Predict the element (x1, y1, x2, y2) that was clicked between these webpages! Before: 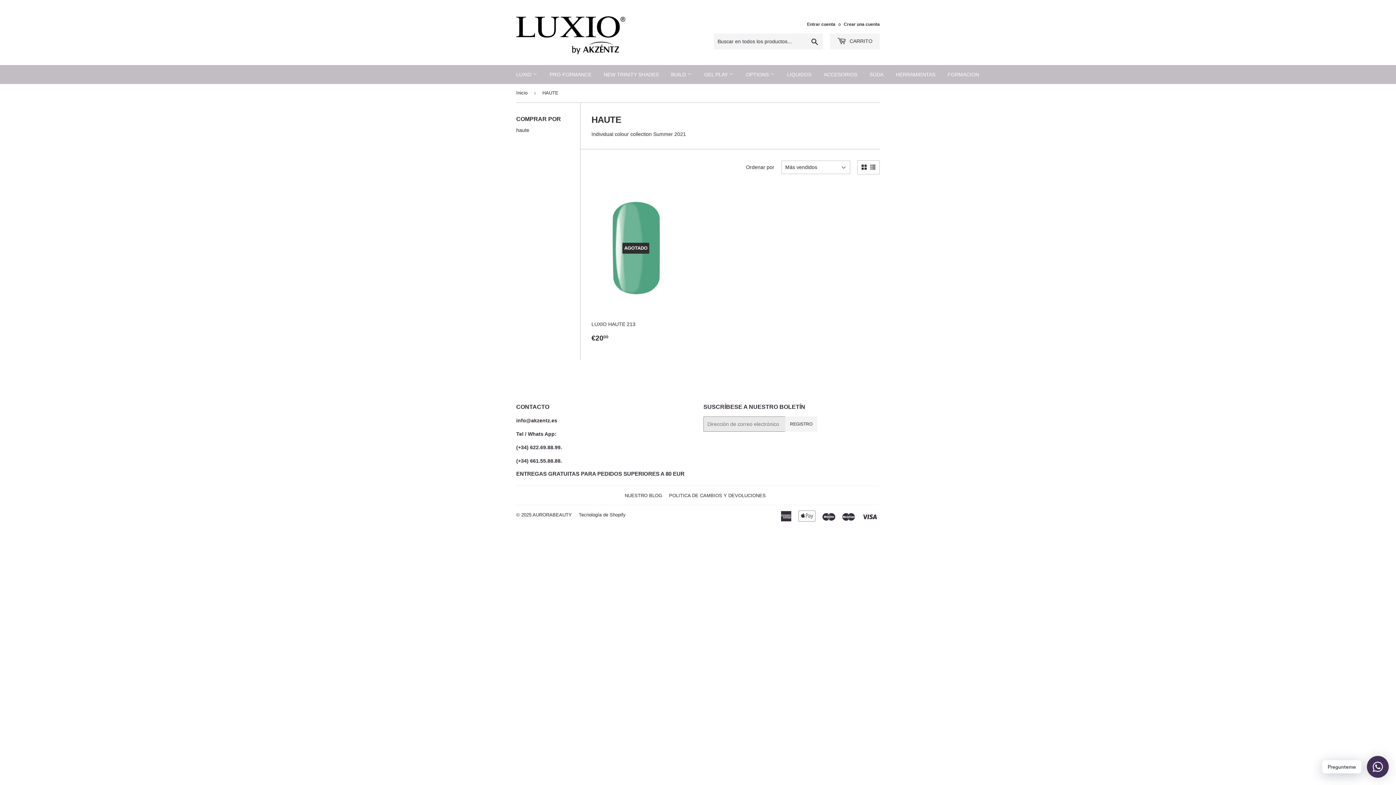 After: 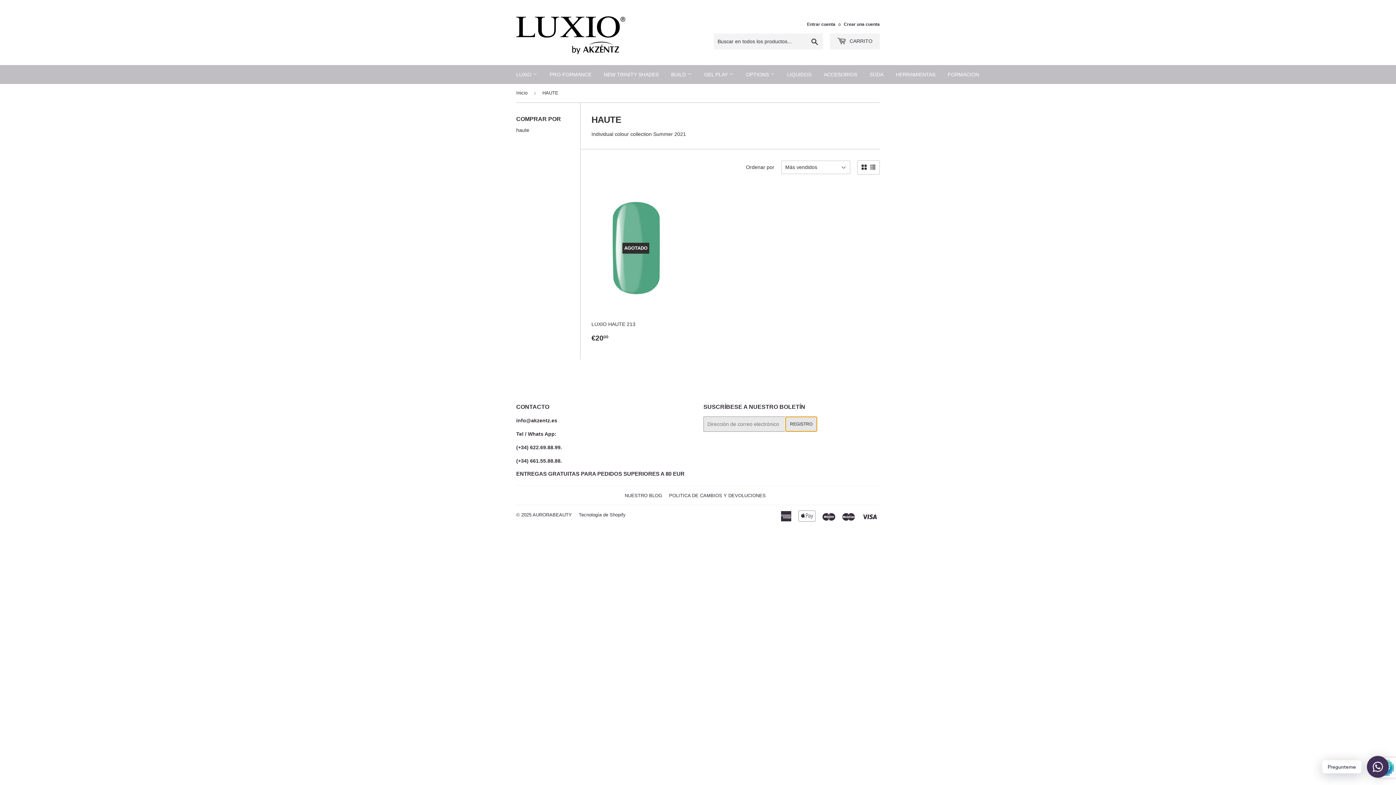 Action: bbox: (785, 416, 817, 432) label: REGISTRO